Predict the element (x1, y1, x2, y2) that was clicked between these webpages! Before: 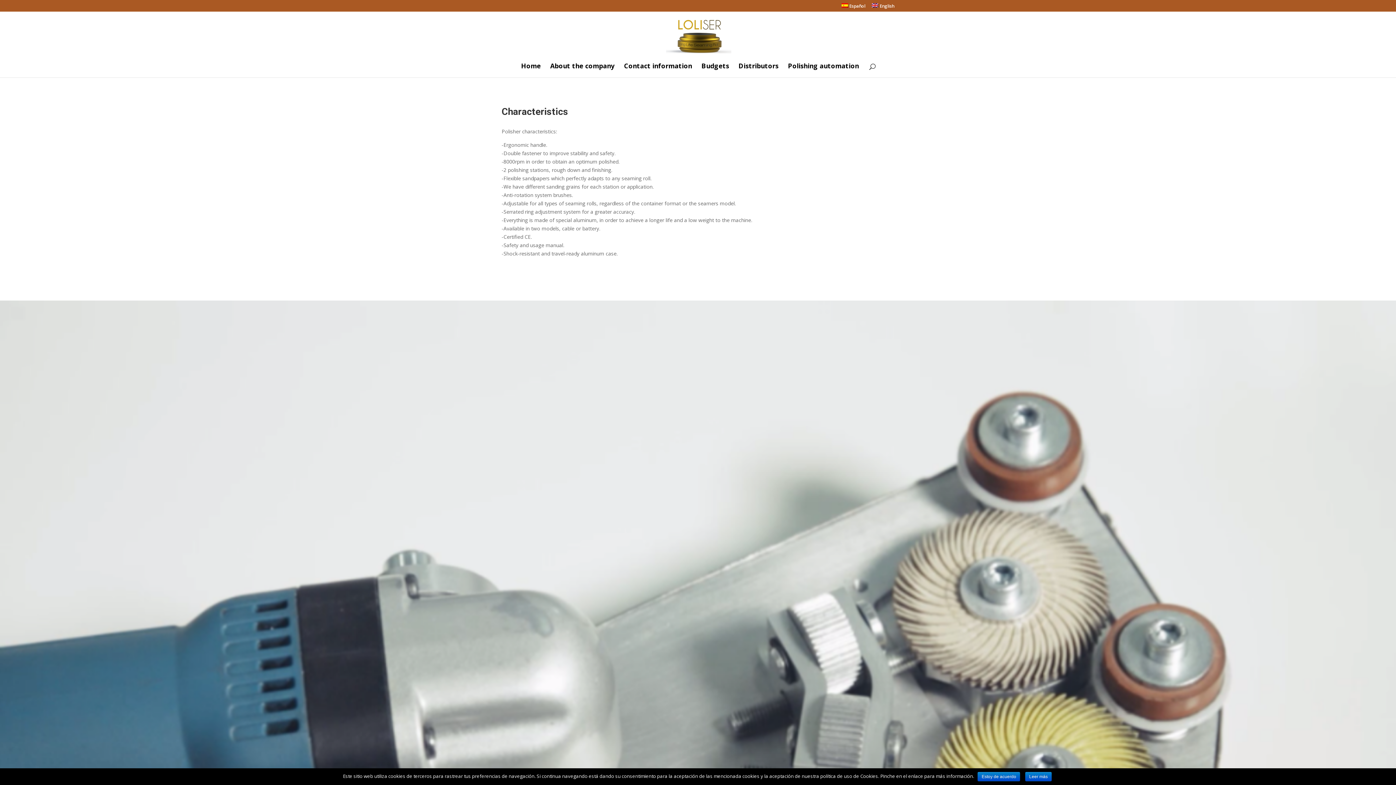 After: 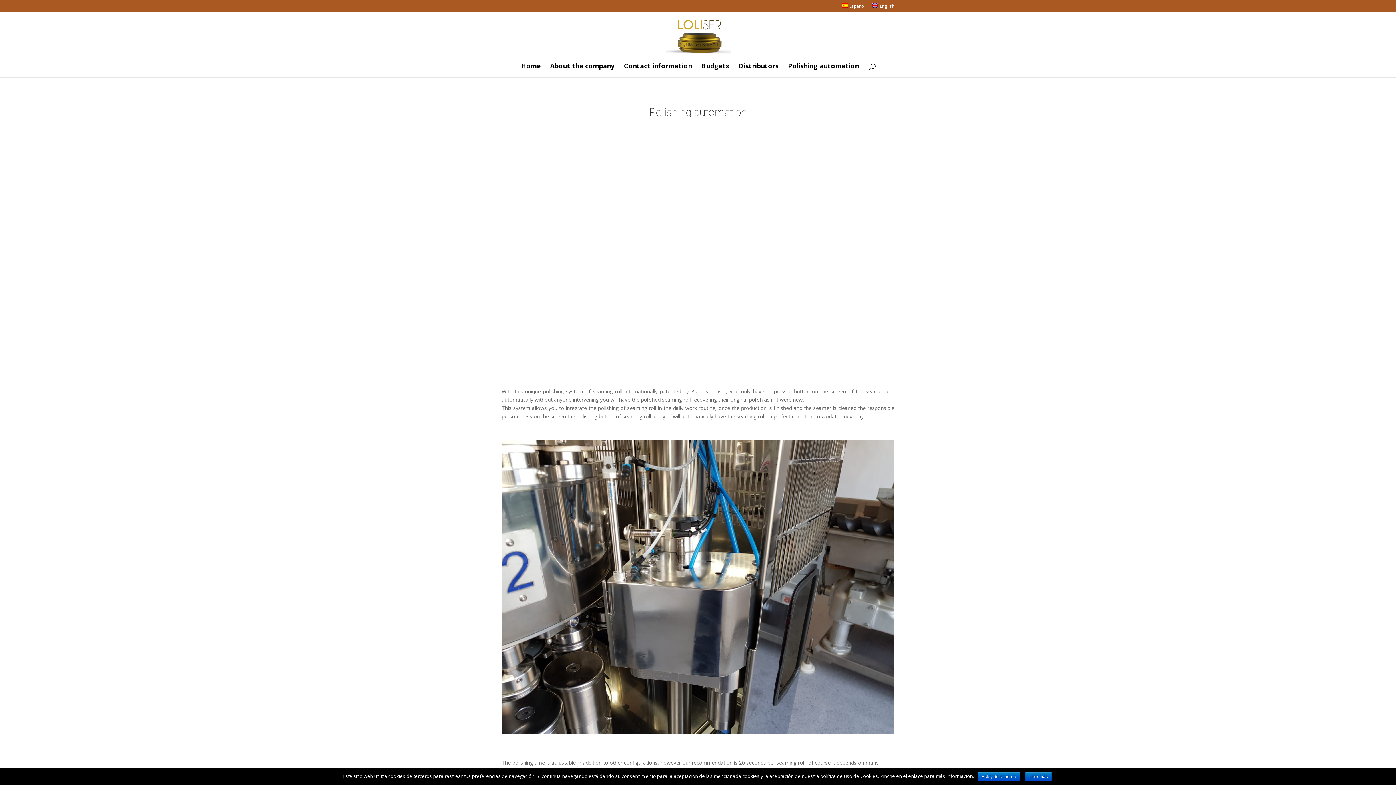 Action: bbox: (788, 63, 859, 77) label: Polishing automation